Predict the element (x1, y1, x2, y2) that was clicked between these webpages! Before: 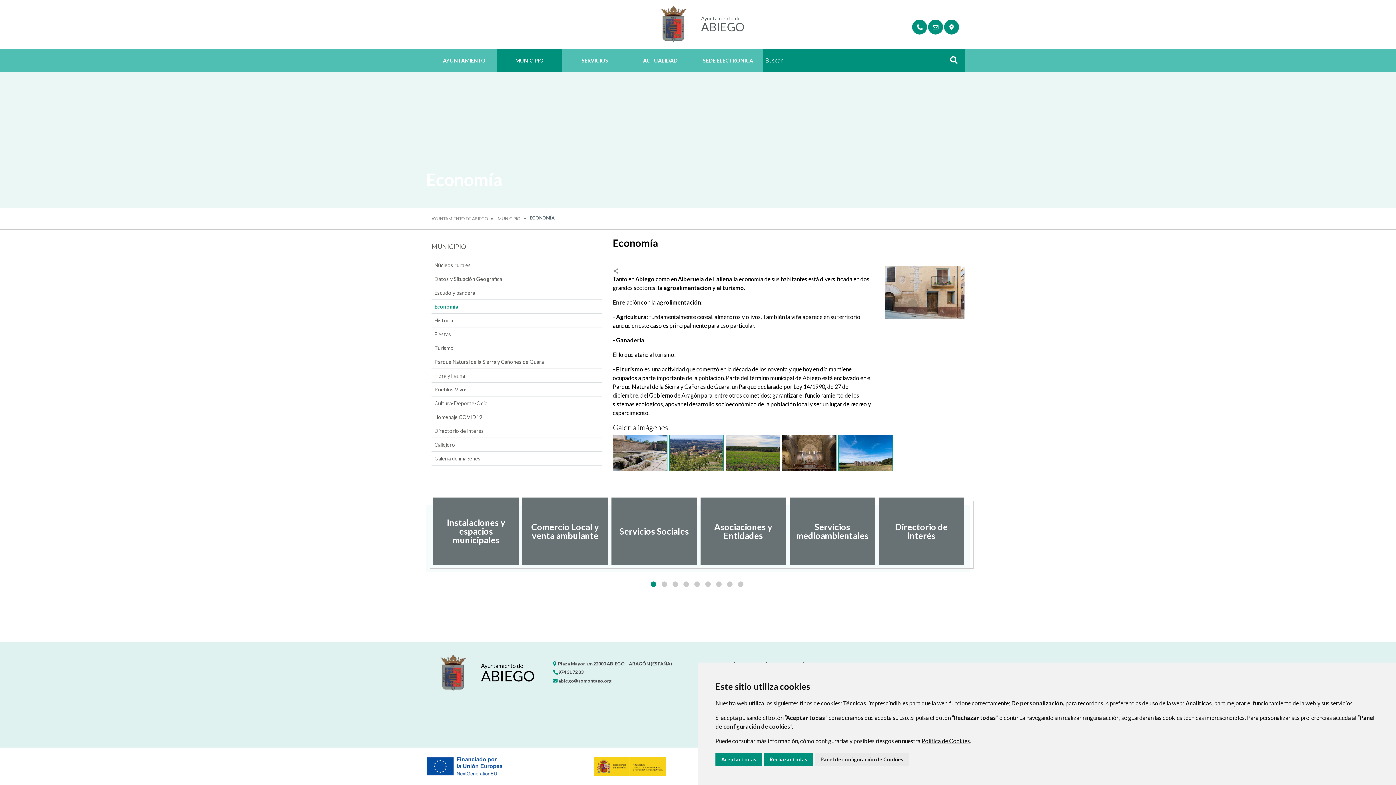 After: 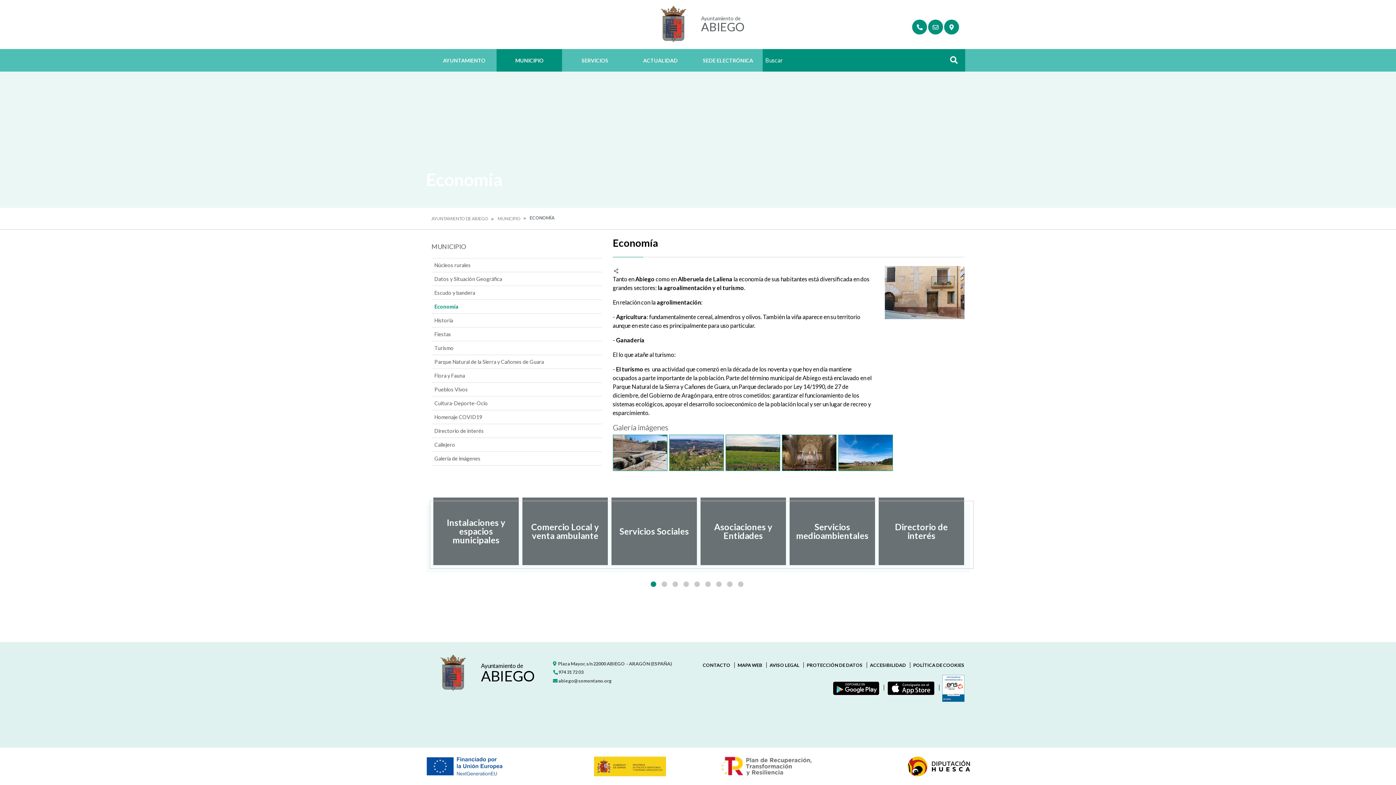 Action: label: Rechazar todas bbox: (764, 753, 813, 766)